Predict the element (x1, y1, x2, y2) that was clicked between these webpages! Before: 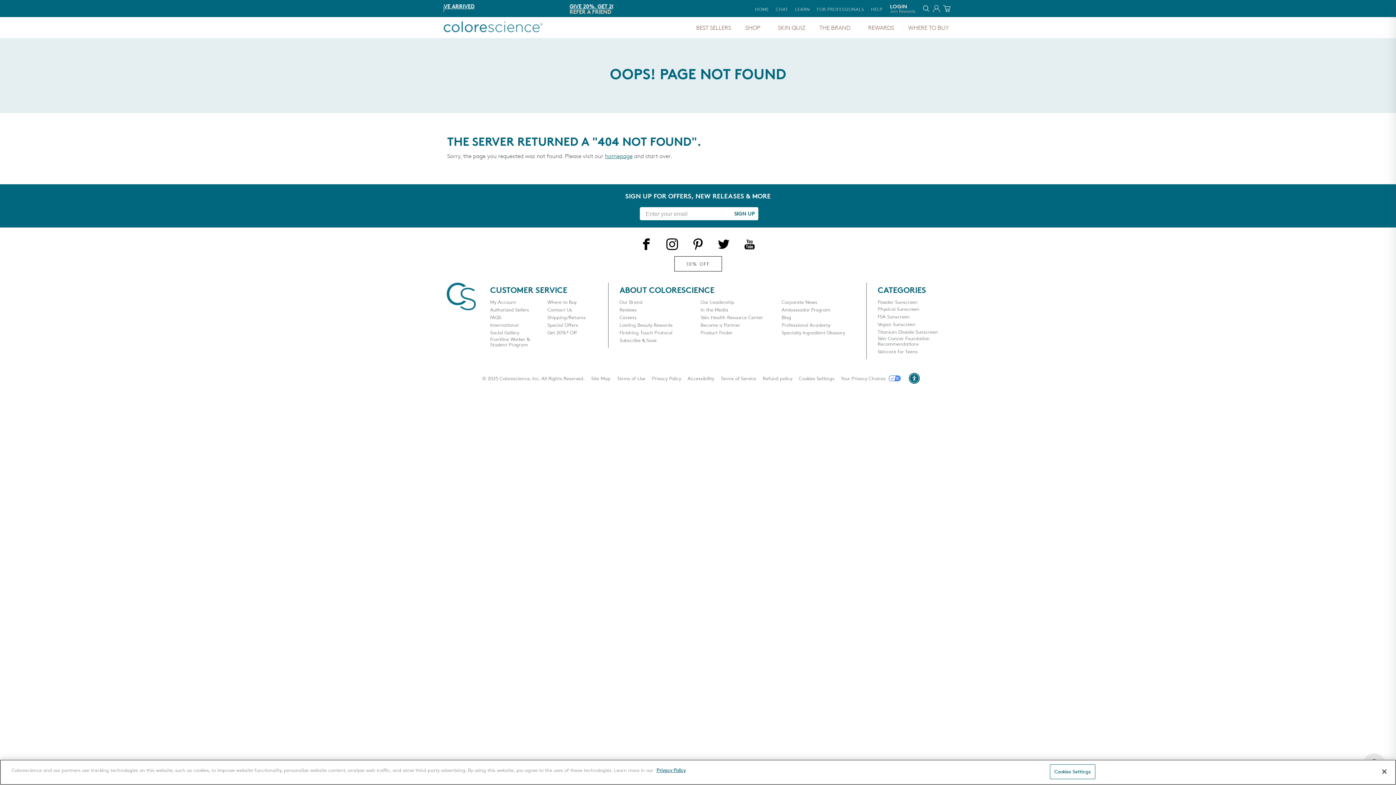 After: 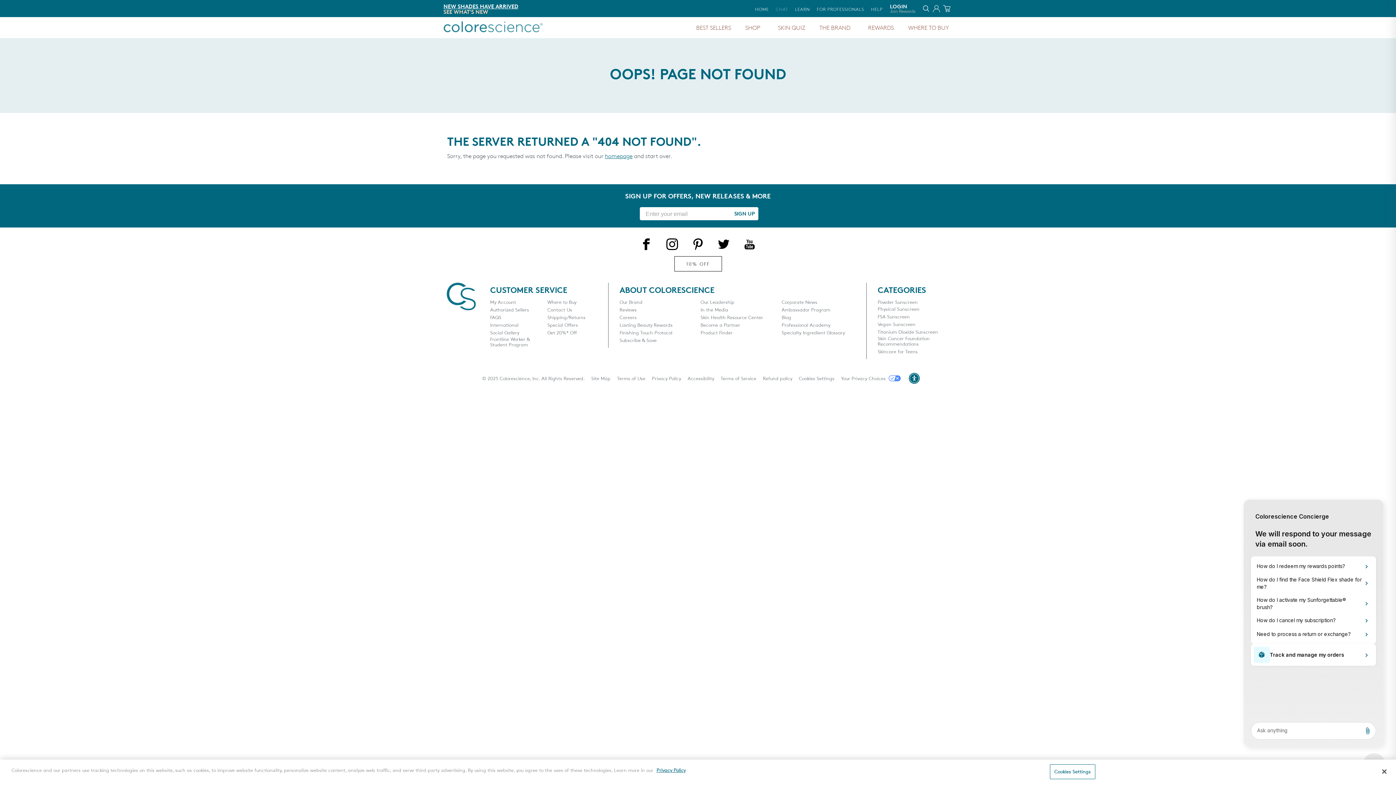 Action: bbox: (775, 5, 788, 12) label: CHAT